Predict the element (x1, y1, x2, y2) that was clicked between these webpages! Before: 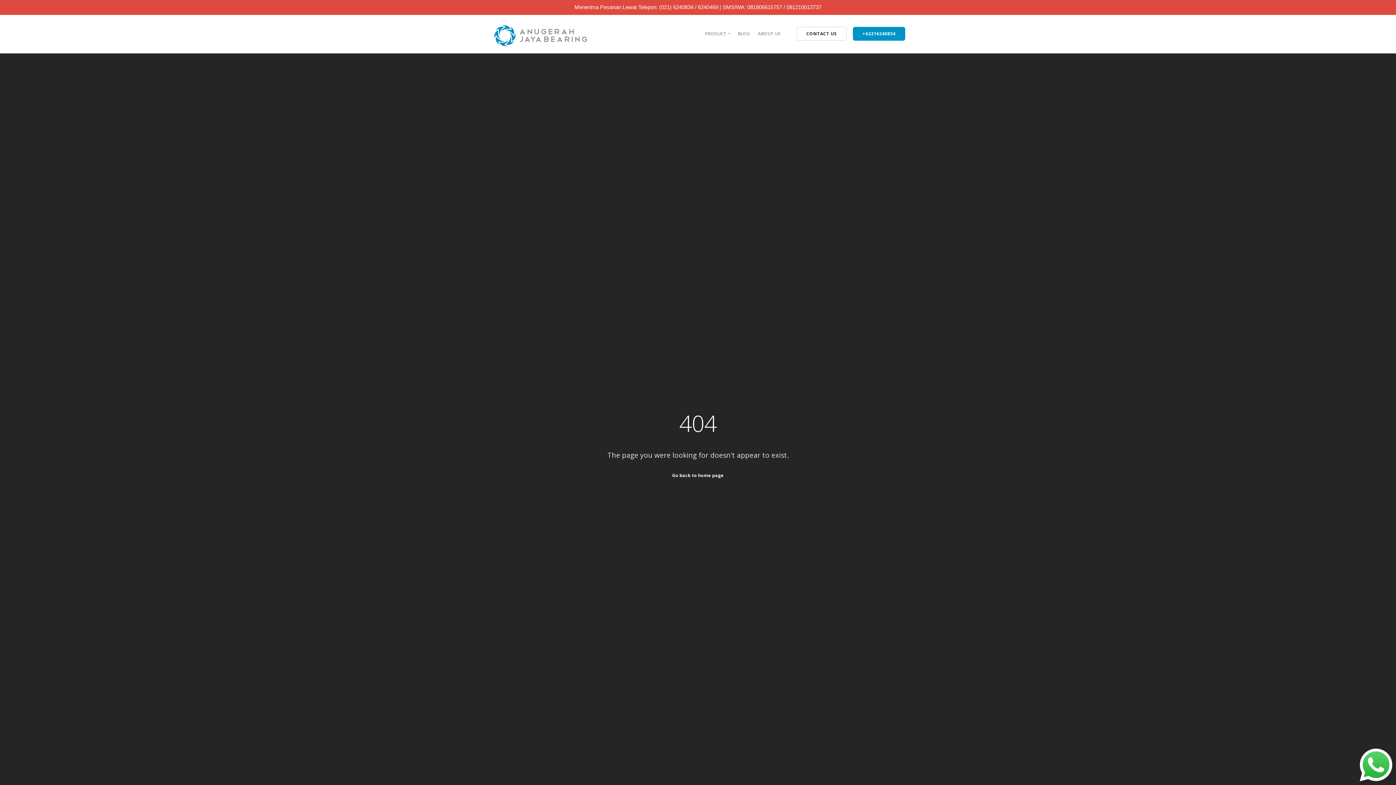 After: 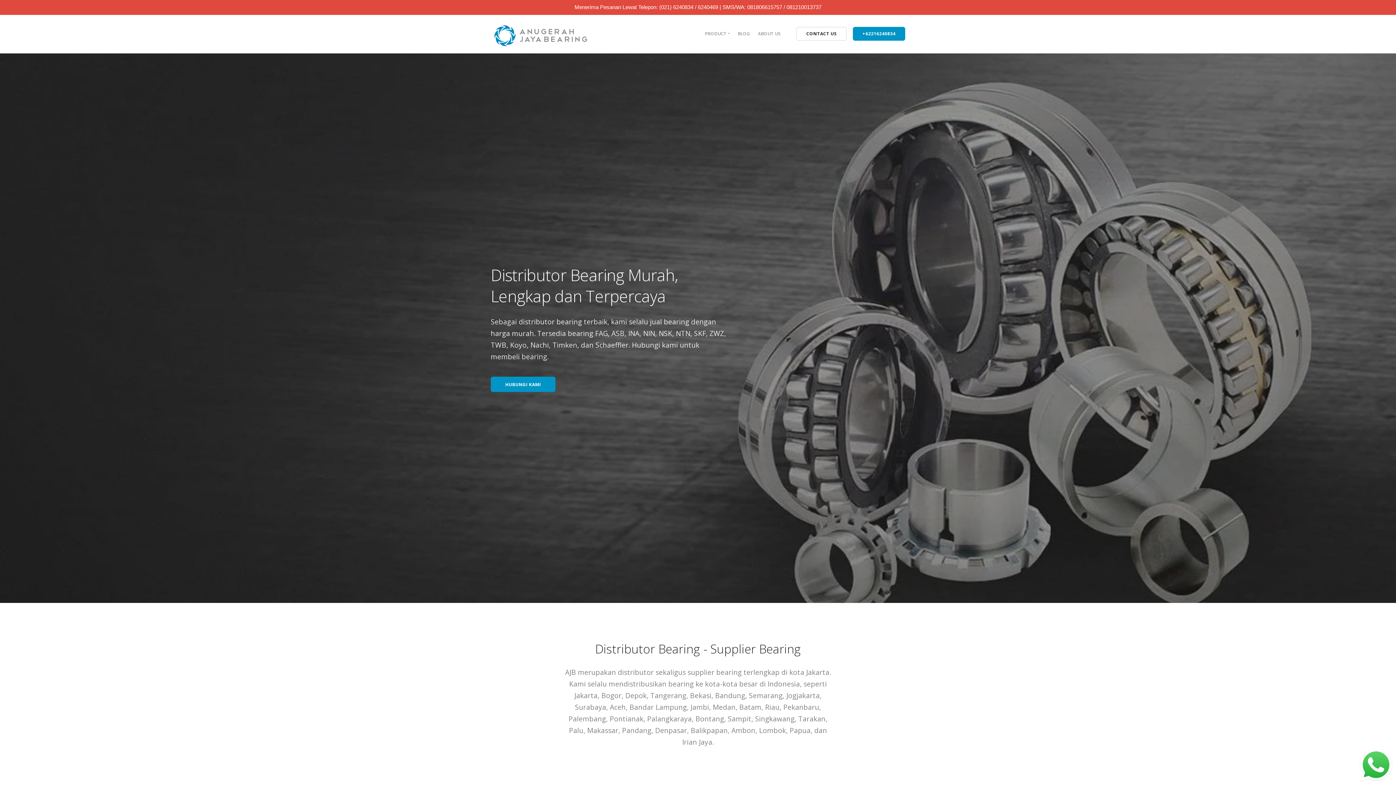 Action: bbox: (490, 30, 590, 37)